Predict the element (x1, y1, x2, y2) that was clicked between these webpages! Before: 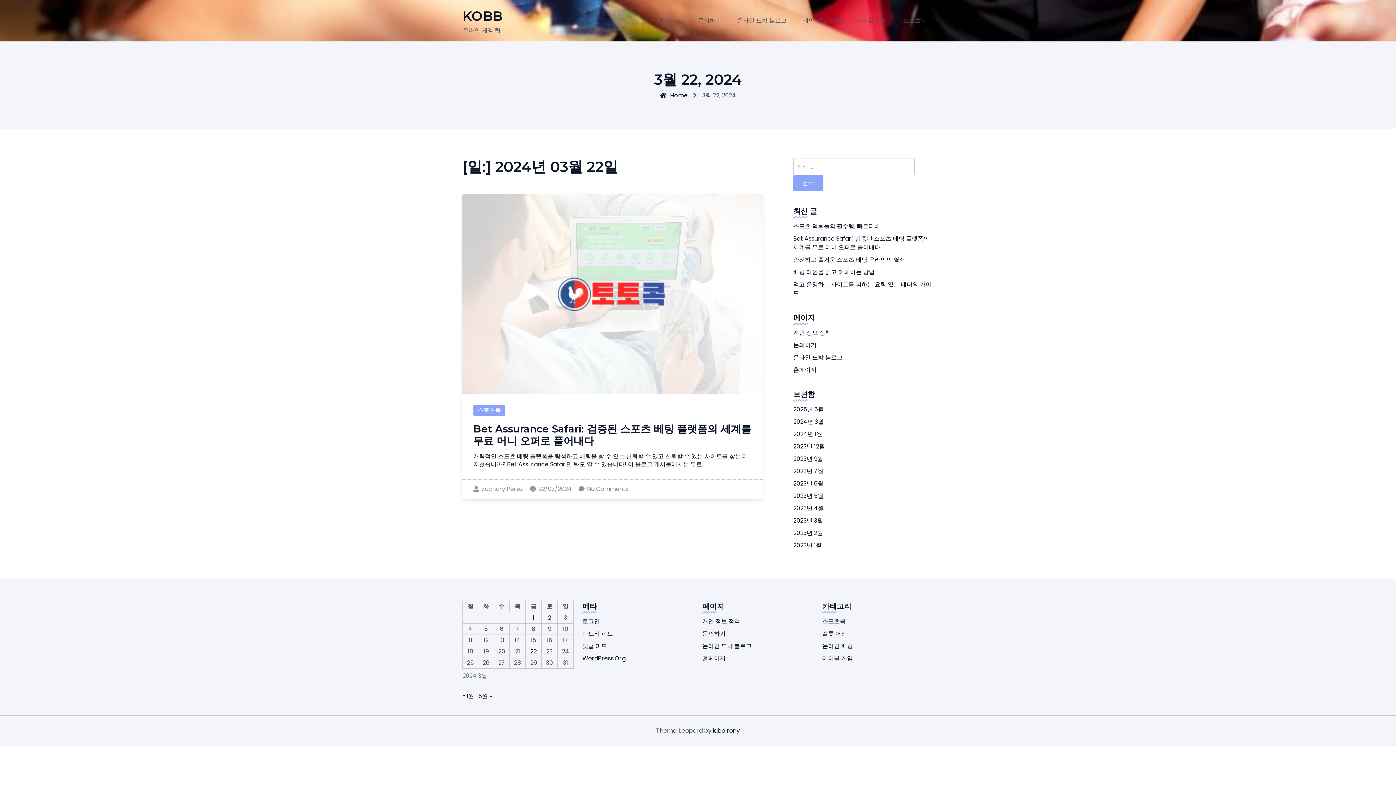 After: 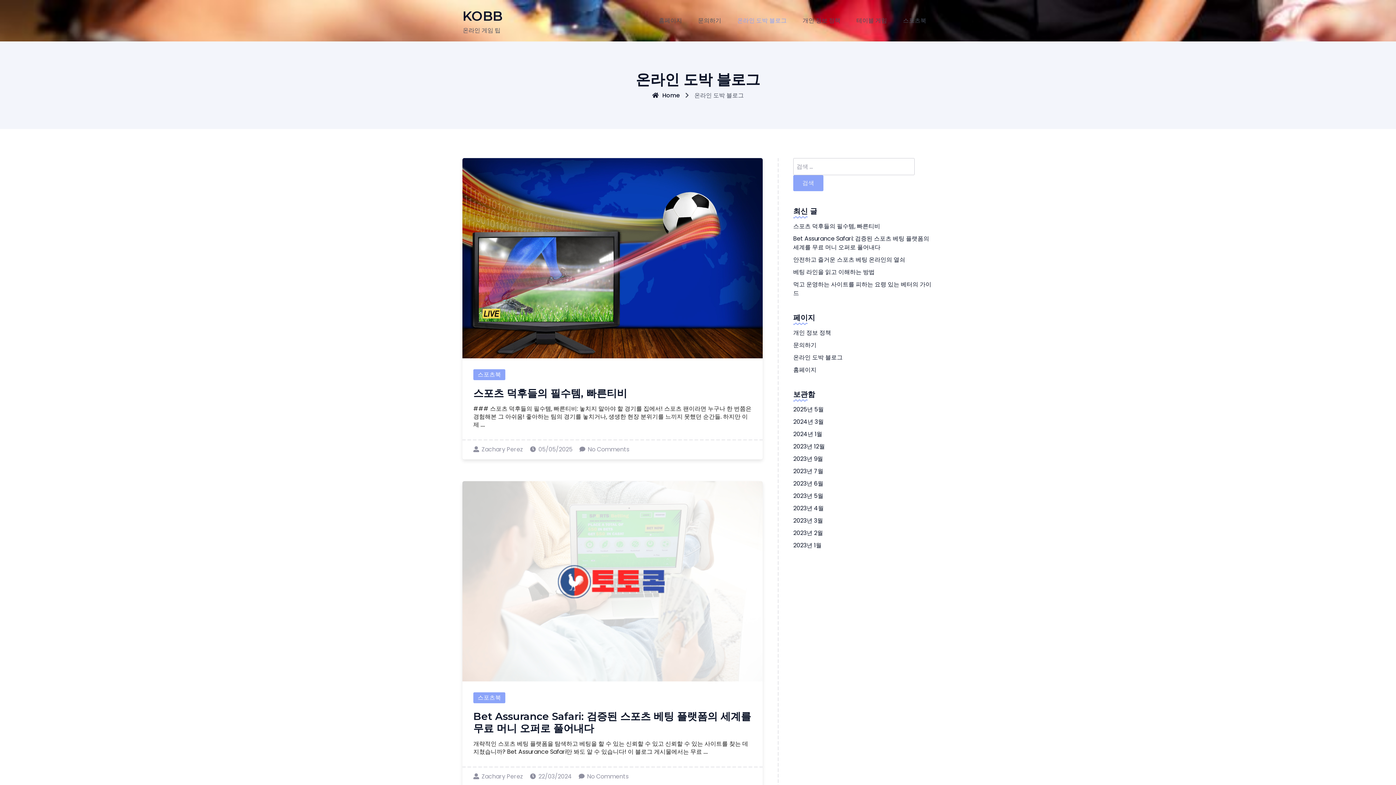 Action: bbox: (730, 10, 794, 30) label: 온라인 도박 블로그